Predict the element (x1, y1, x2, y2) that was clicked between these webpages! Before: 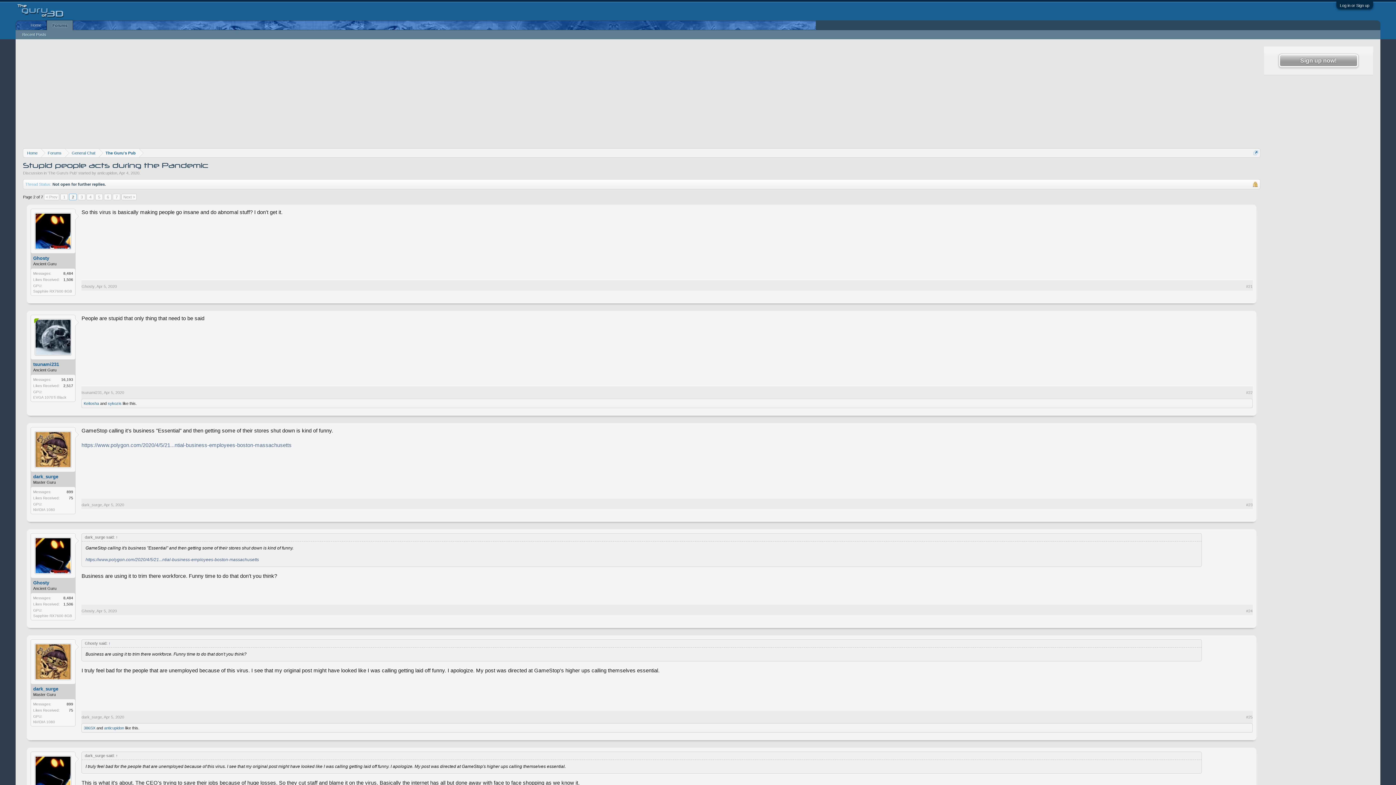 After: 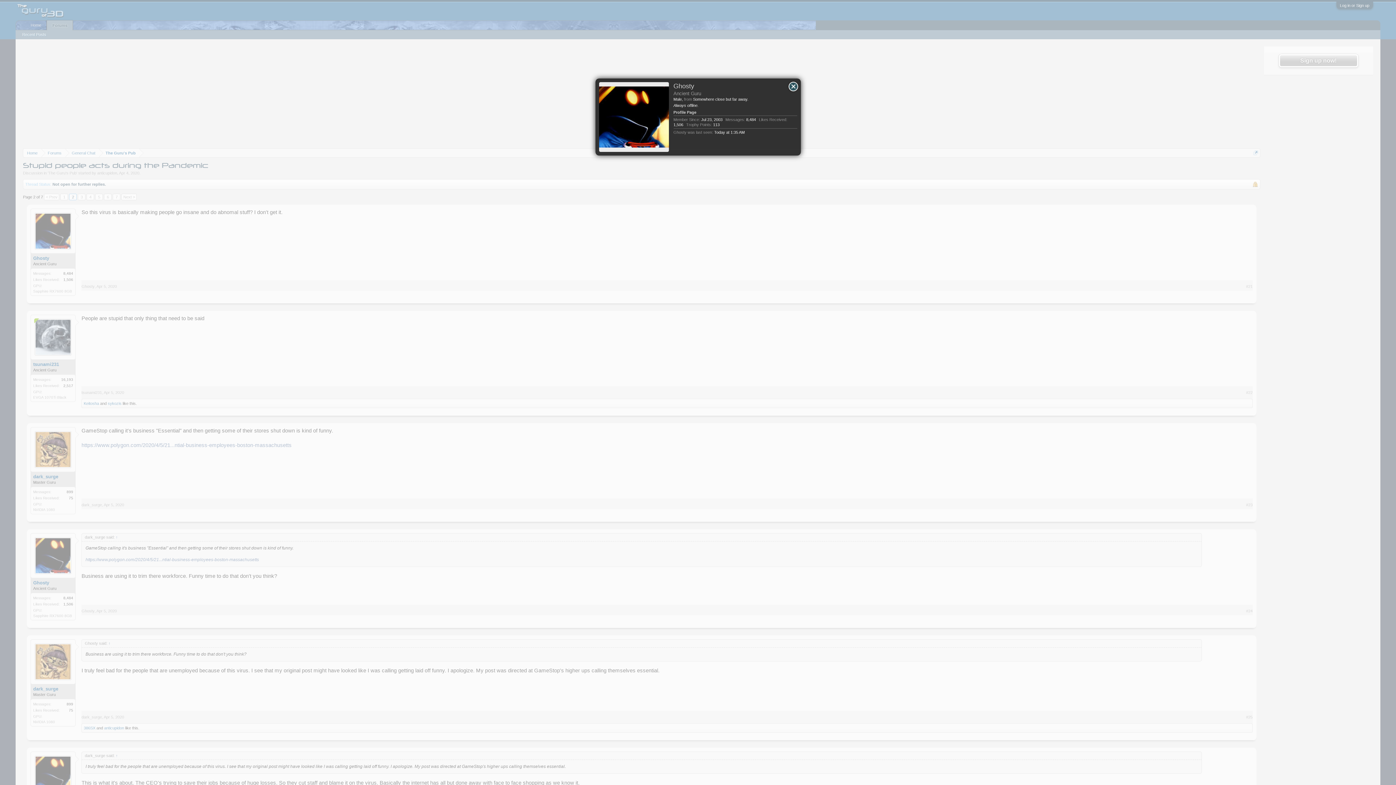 Action: bbox: (81, 284, 94, 288) label: Ghosty